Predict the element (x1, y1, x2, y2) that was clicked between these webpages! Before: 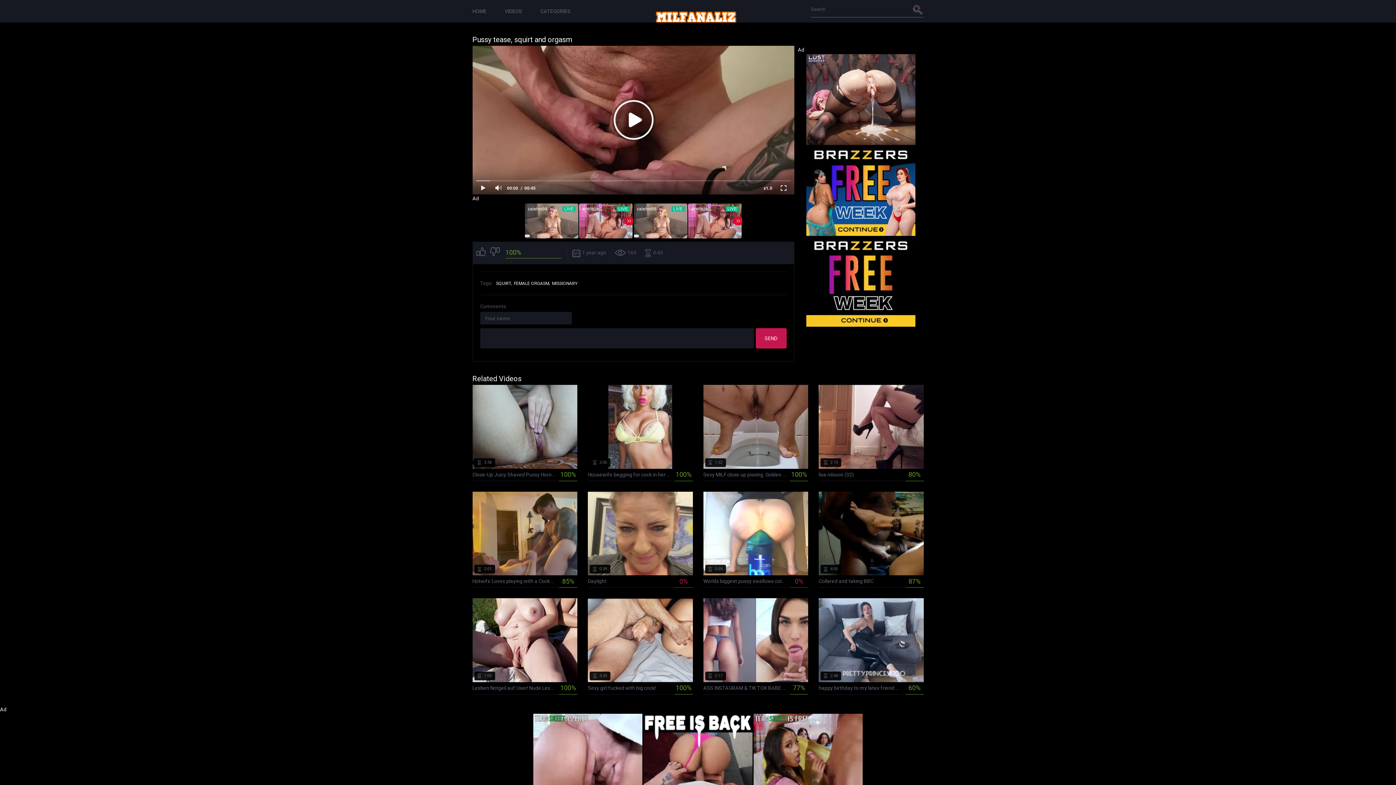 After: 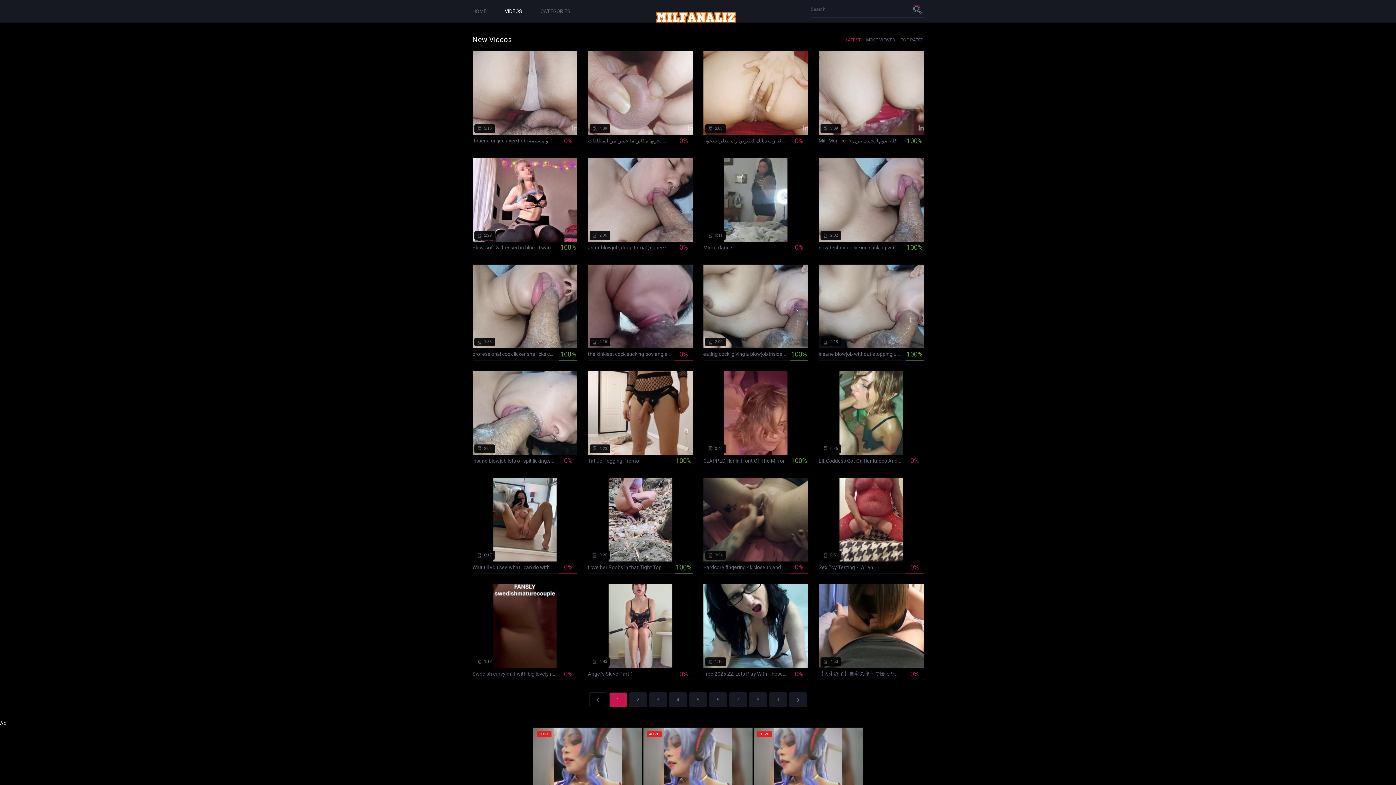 Action: label: VIDEOS bbox: (504, 8, 522, 14)